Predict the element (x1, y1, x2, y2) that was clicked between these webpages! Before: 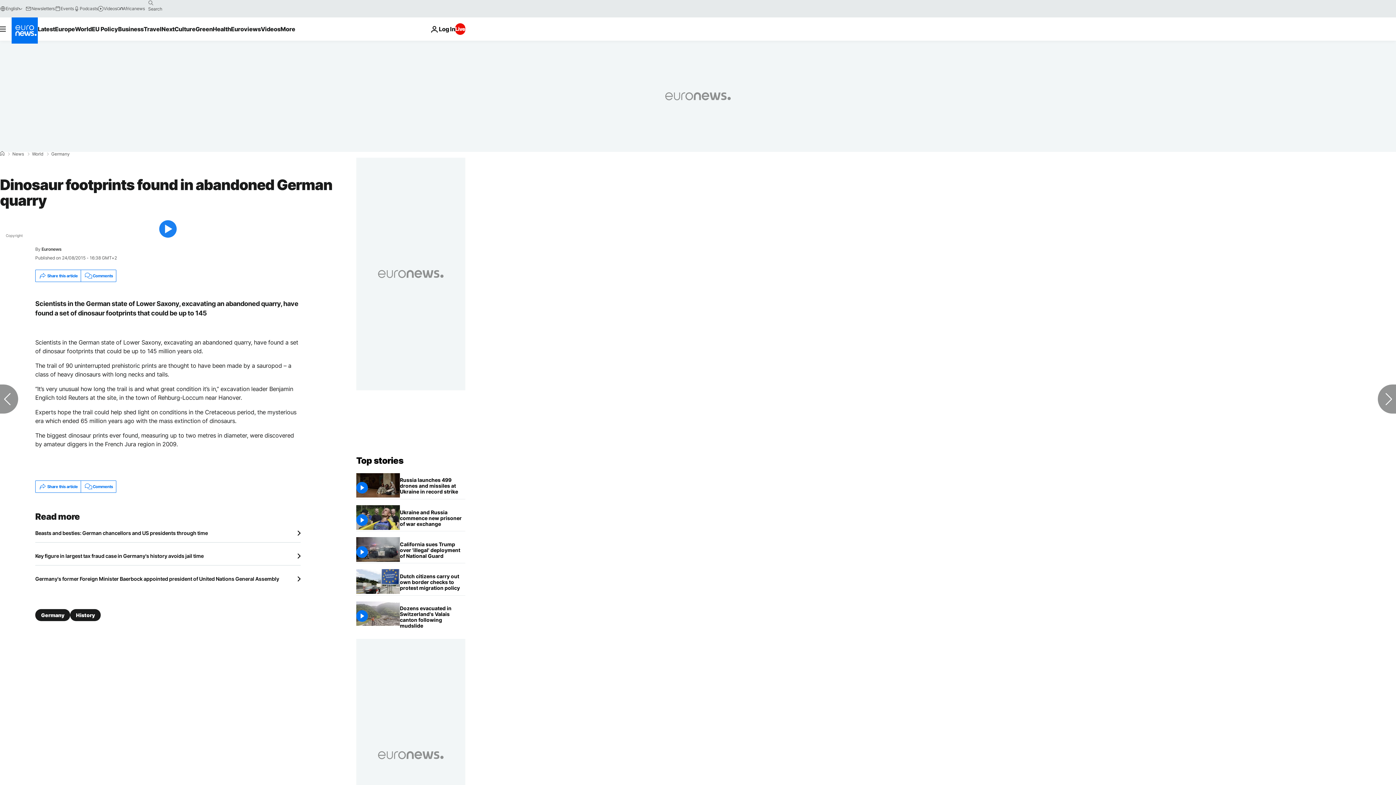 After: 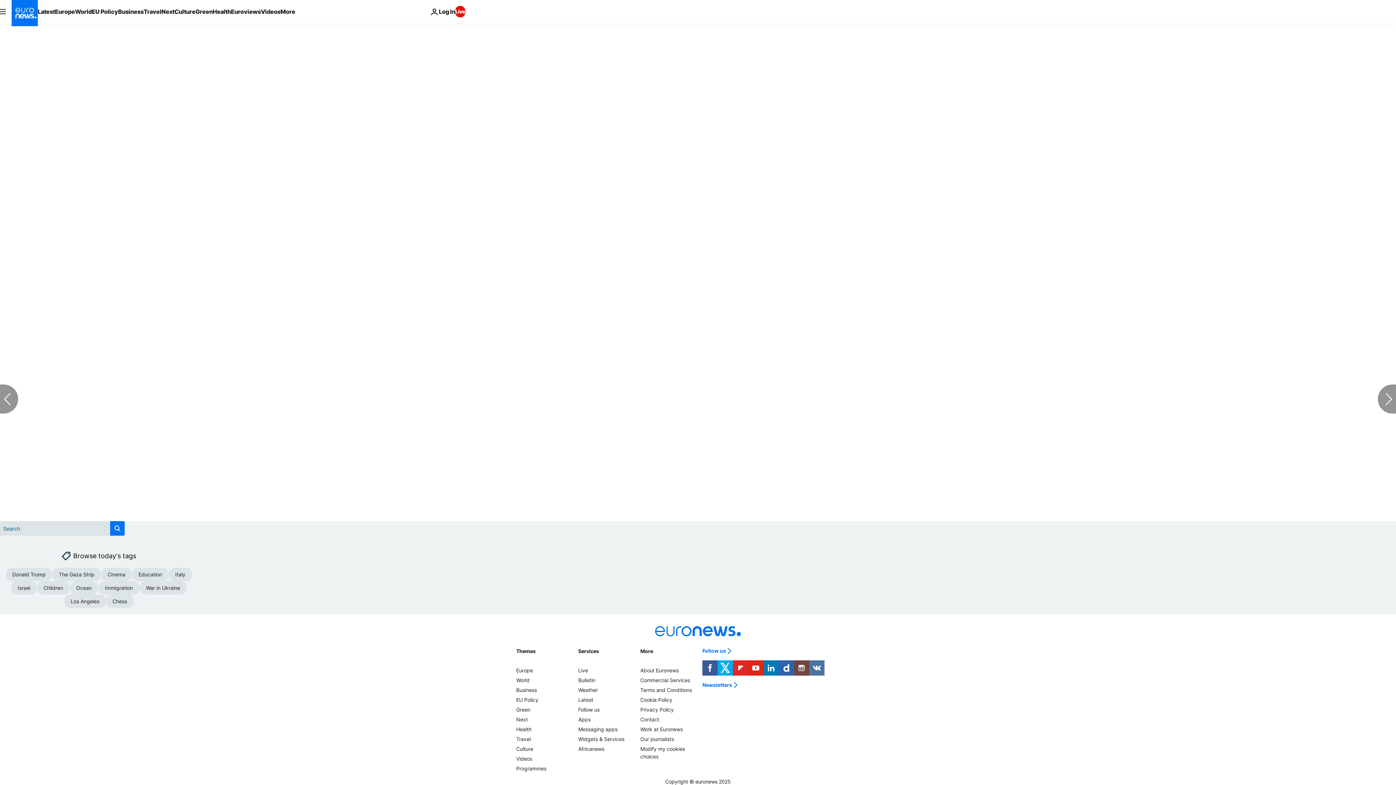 Action: label: Comments bbox: (80, 270, 115, 281)